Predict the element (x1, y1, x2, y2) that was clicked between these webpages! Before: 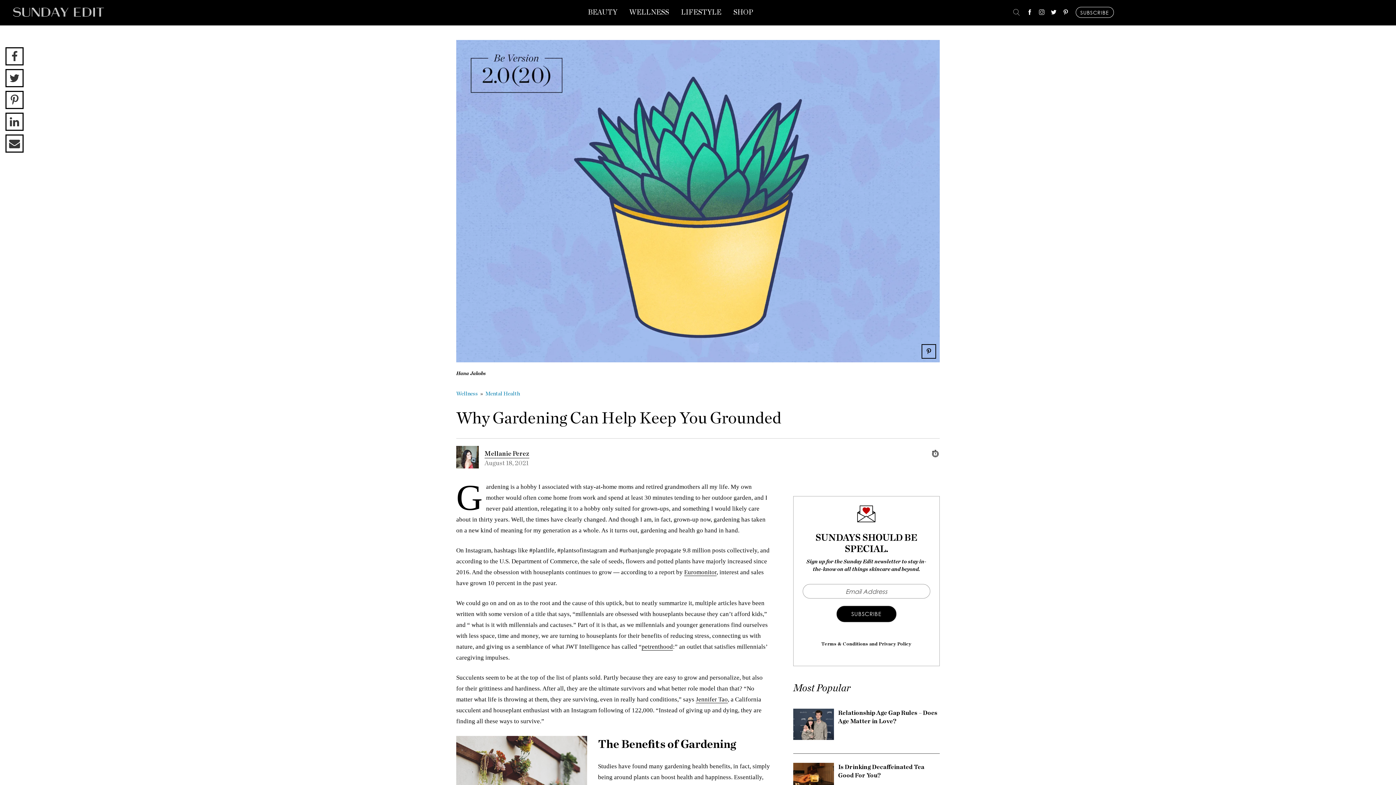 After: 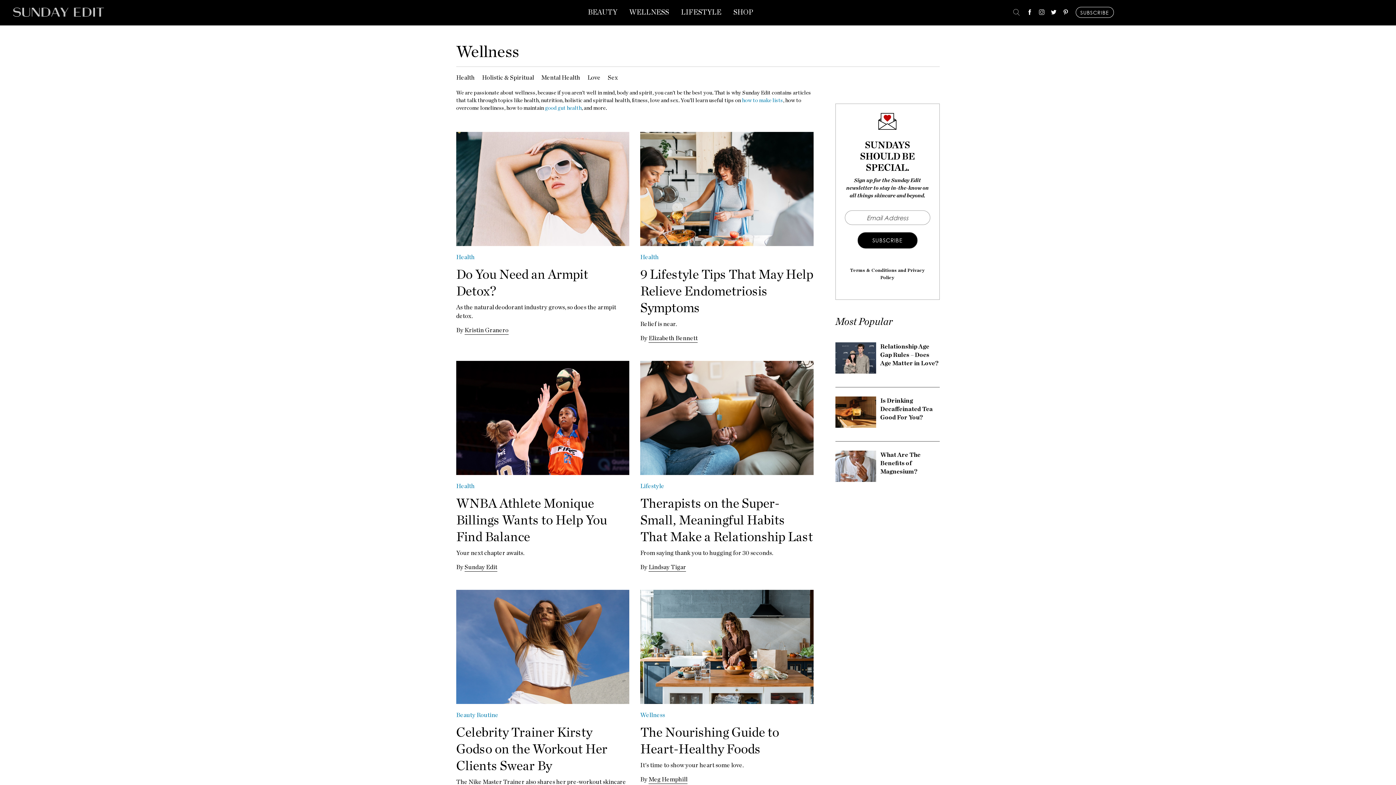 Action: label: WELLNESS bbox: (629, 1, 669, 25)